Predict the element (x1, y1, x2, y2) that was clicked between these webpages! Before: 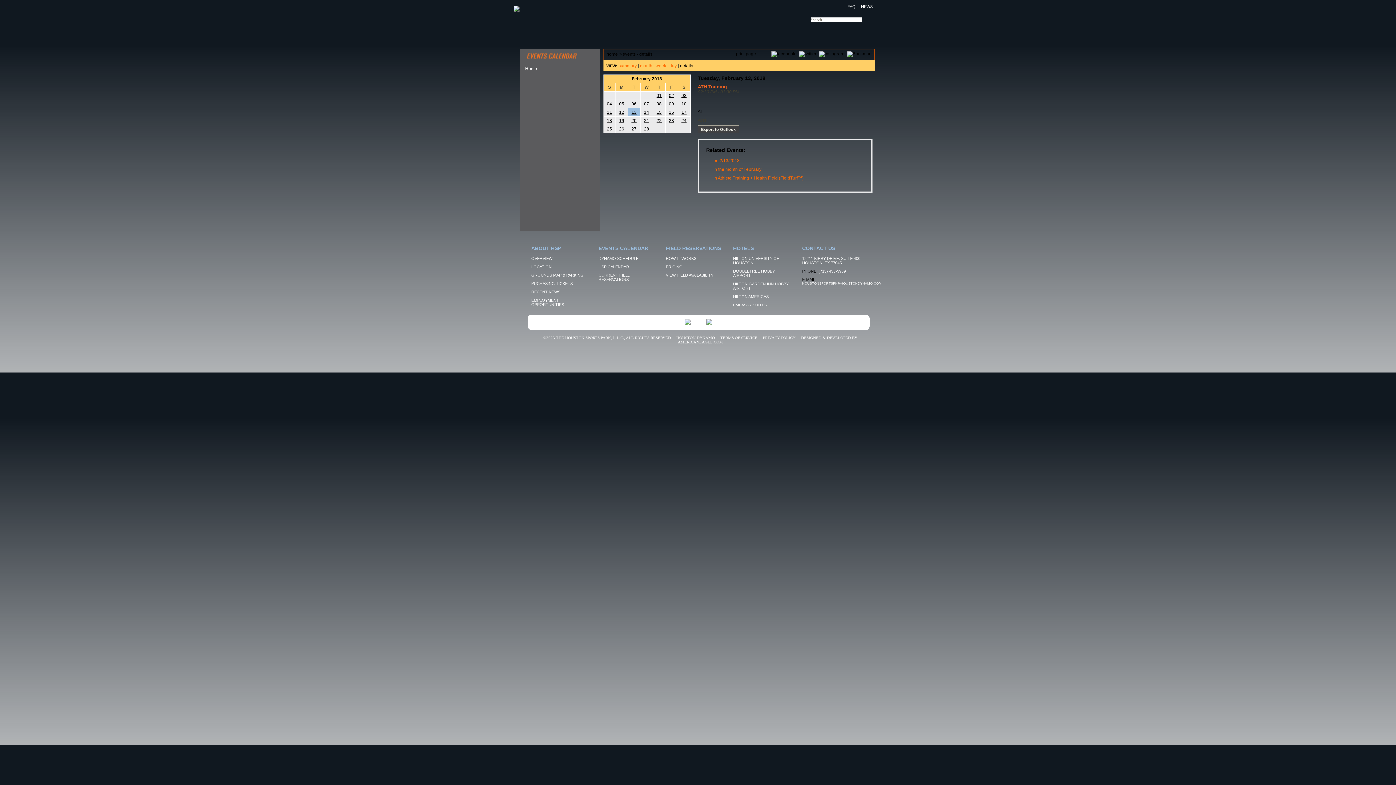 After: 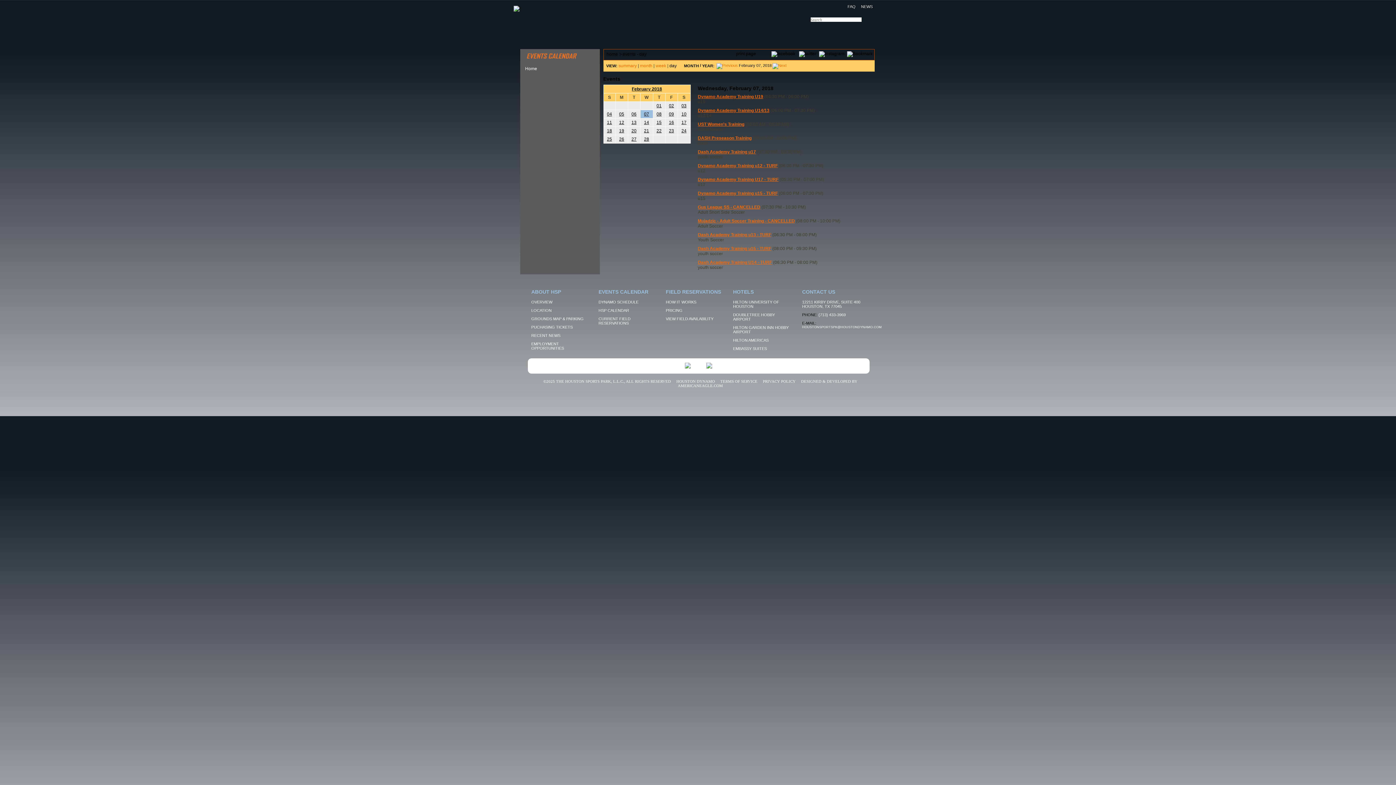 Action: label: 07 bbox: (644, 101, 649, 106)